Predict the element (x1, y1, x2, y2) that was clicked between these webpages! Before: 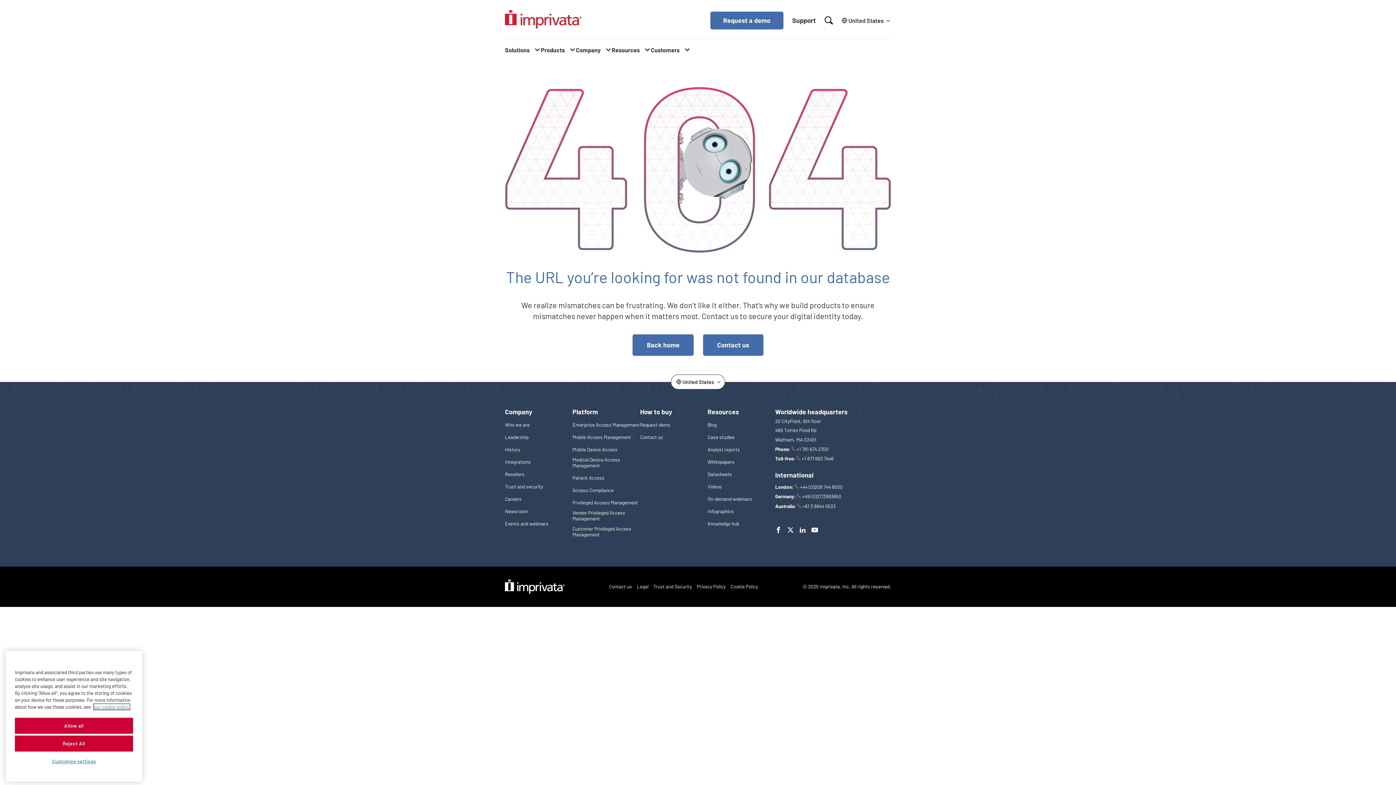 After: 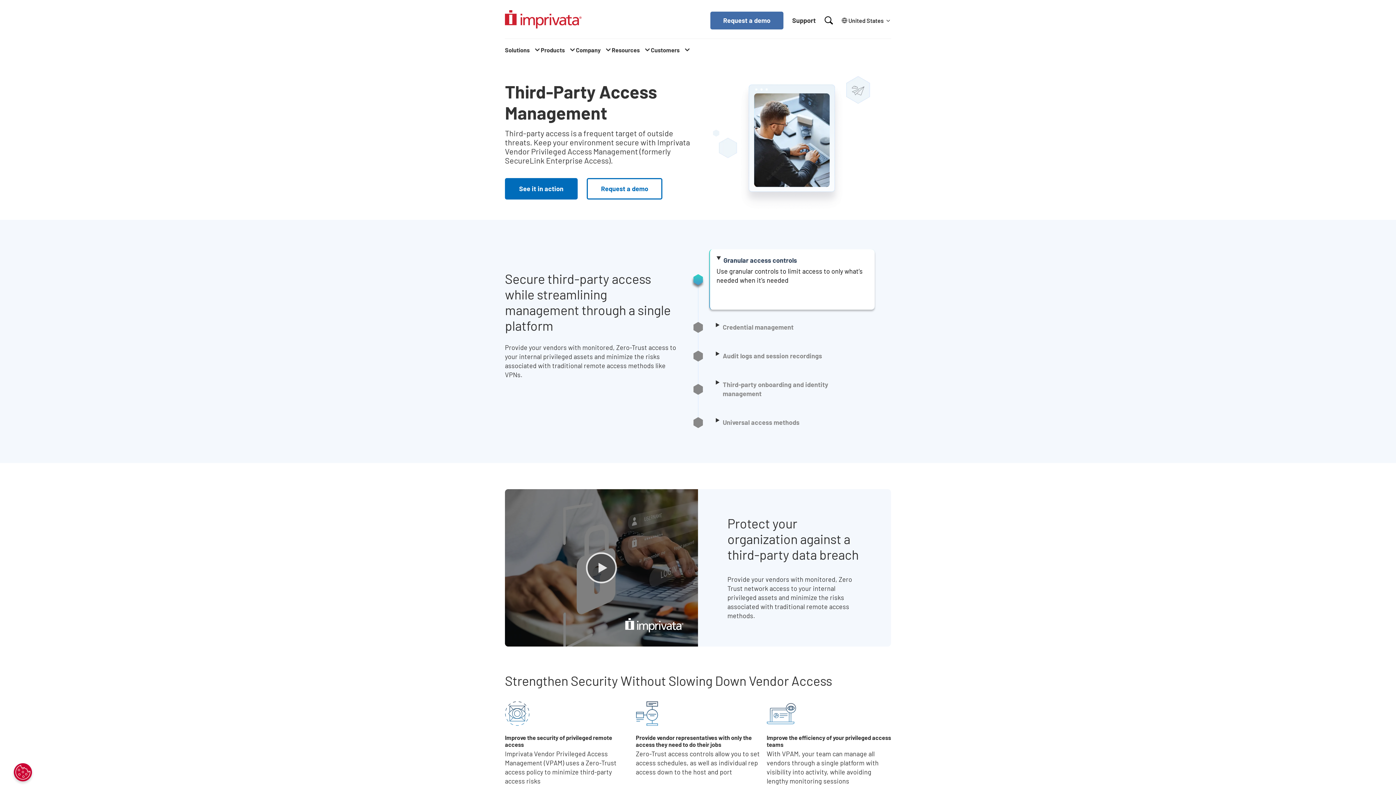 Action: label: Vendor Privileged Access Management bbox: (572, 510, 640, 521)